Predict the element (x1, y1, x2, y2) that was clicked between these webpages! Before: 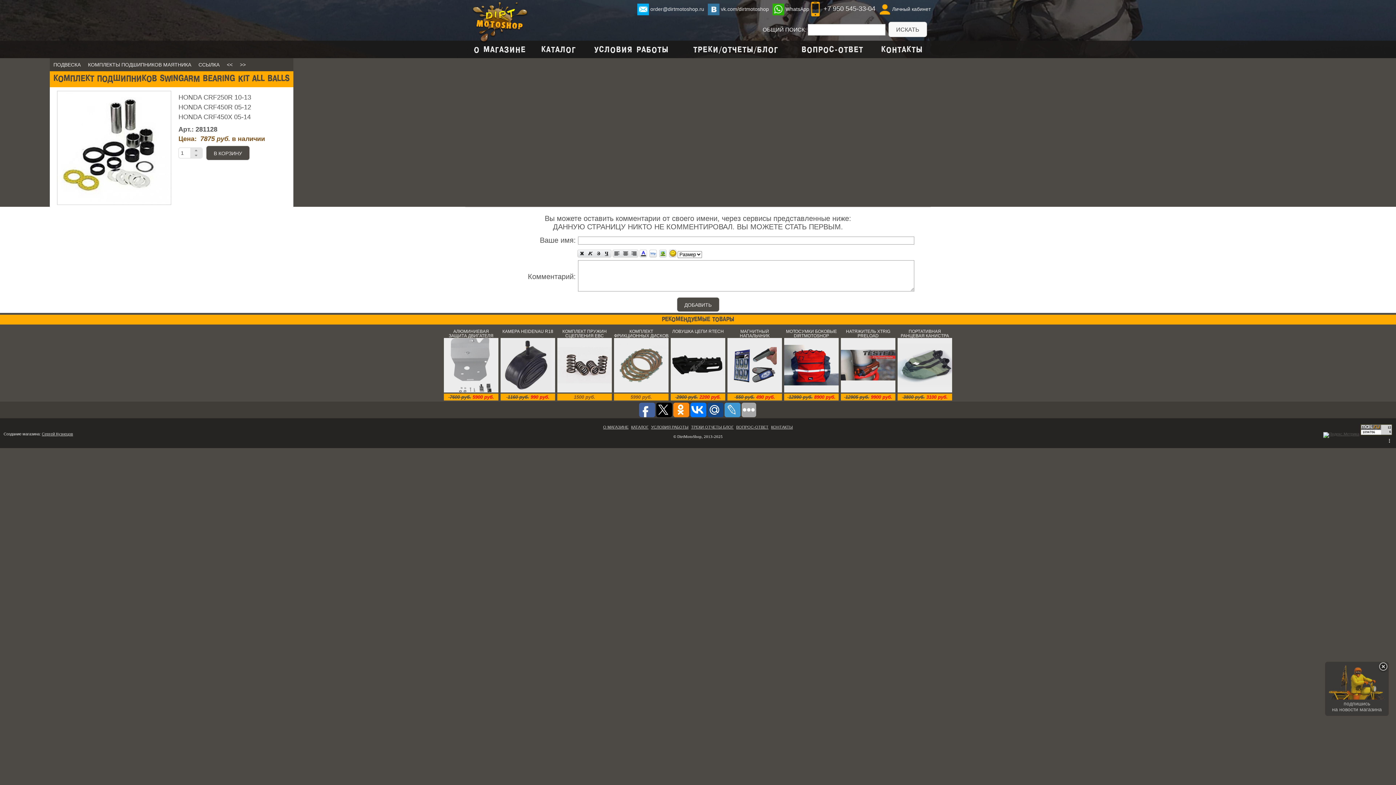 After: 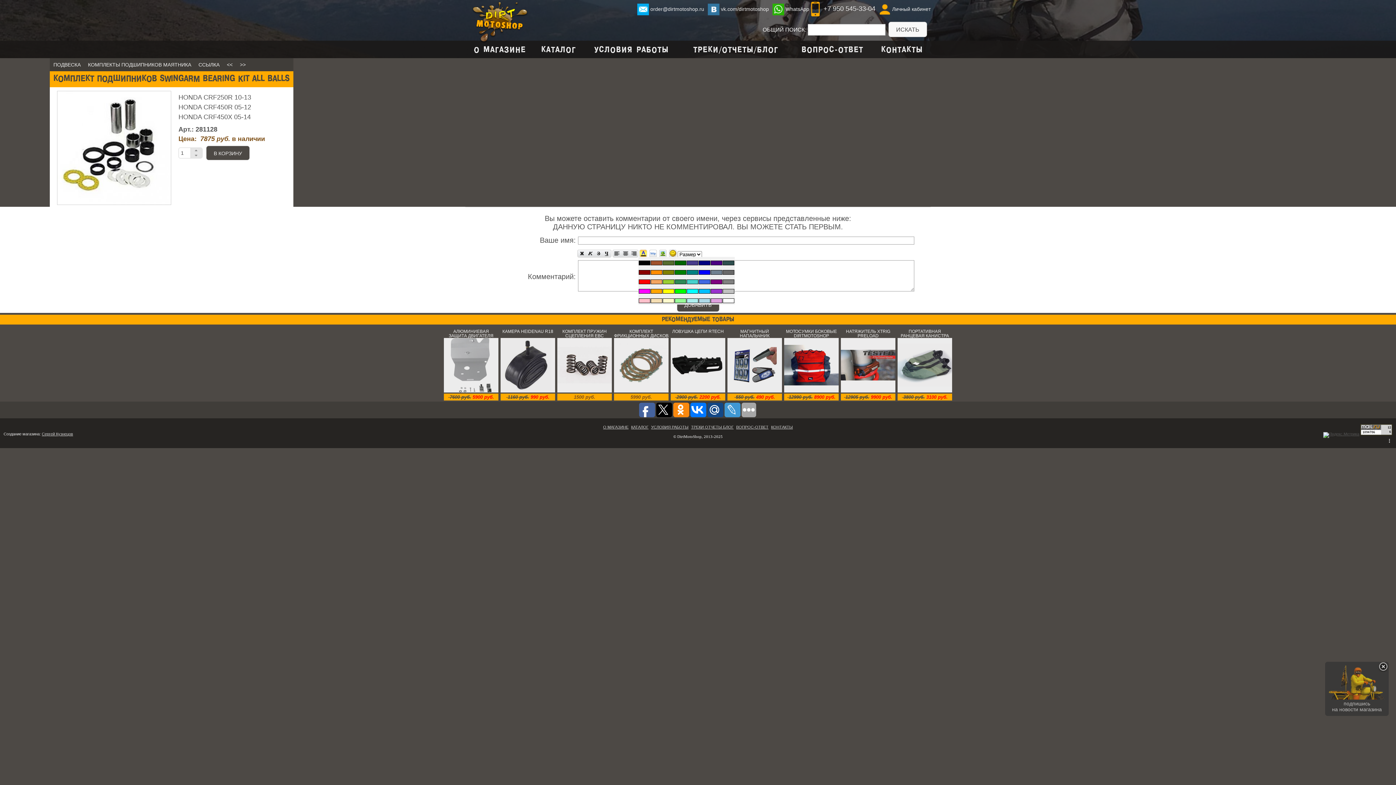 Action: bbox: (639, 249, 647, 258)